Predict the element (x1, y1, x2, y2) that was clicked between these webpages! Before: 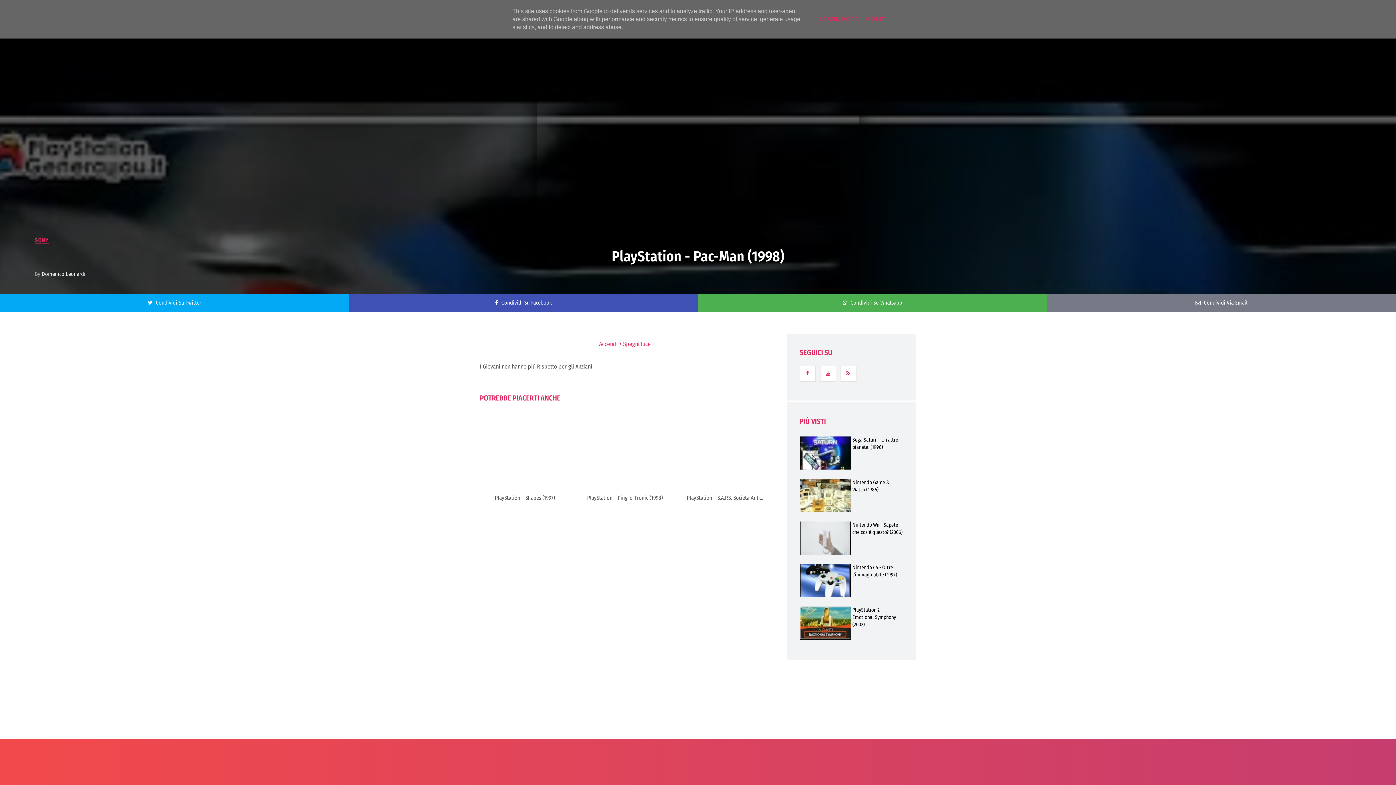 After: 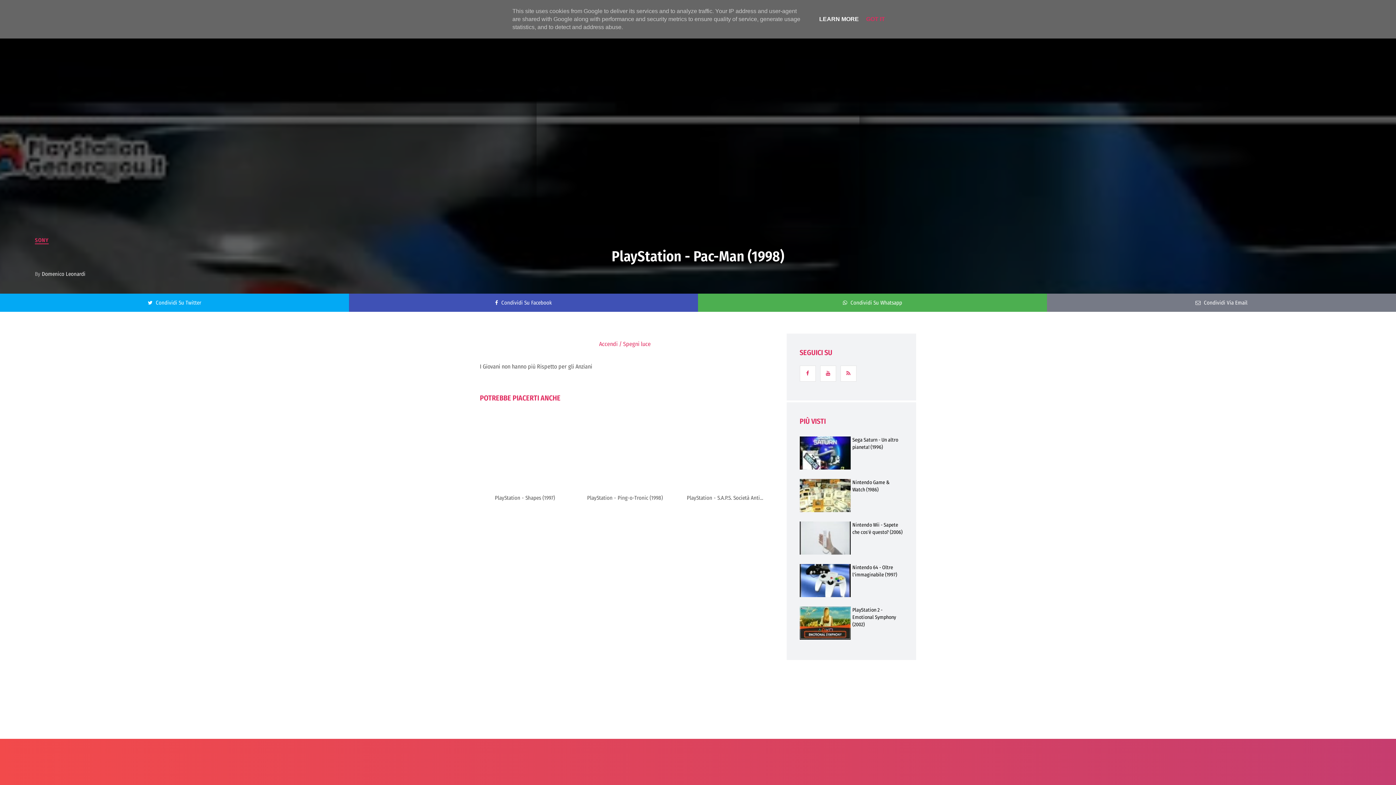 Action: bbox: (817, 16, 861, 22) label: LEARN MORE